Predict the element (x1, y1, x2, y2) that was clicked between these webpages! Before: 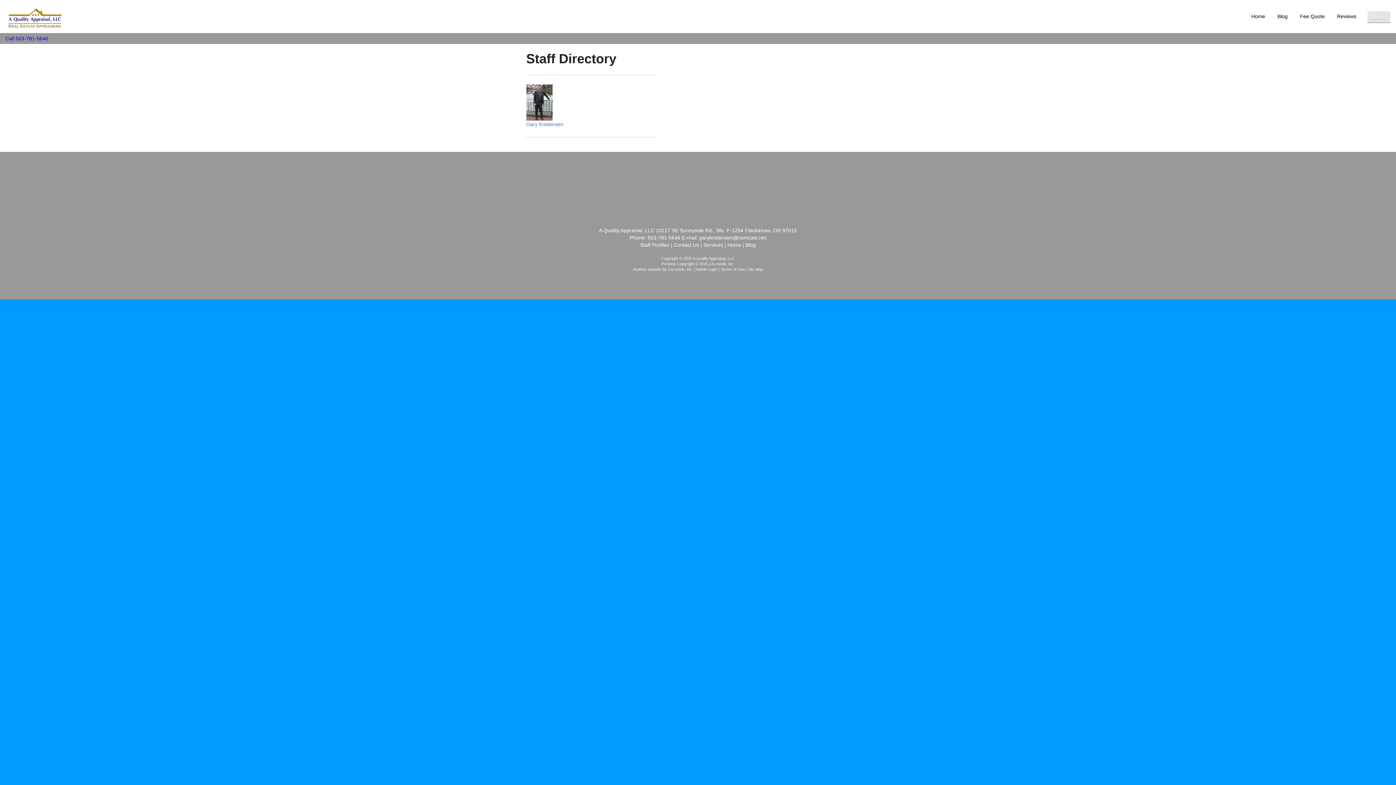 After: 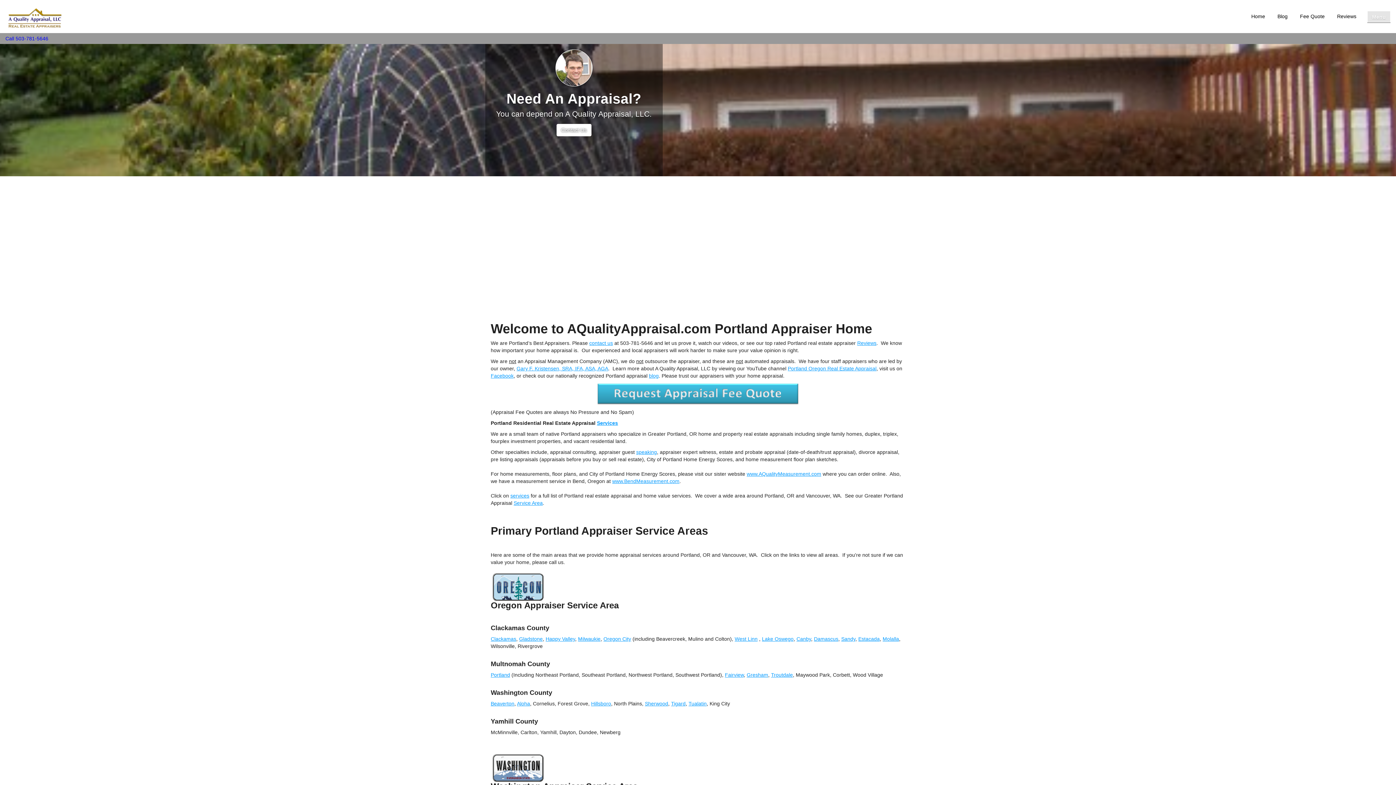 Action: bbox: (5, 5, 63, 27)